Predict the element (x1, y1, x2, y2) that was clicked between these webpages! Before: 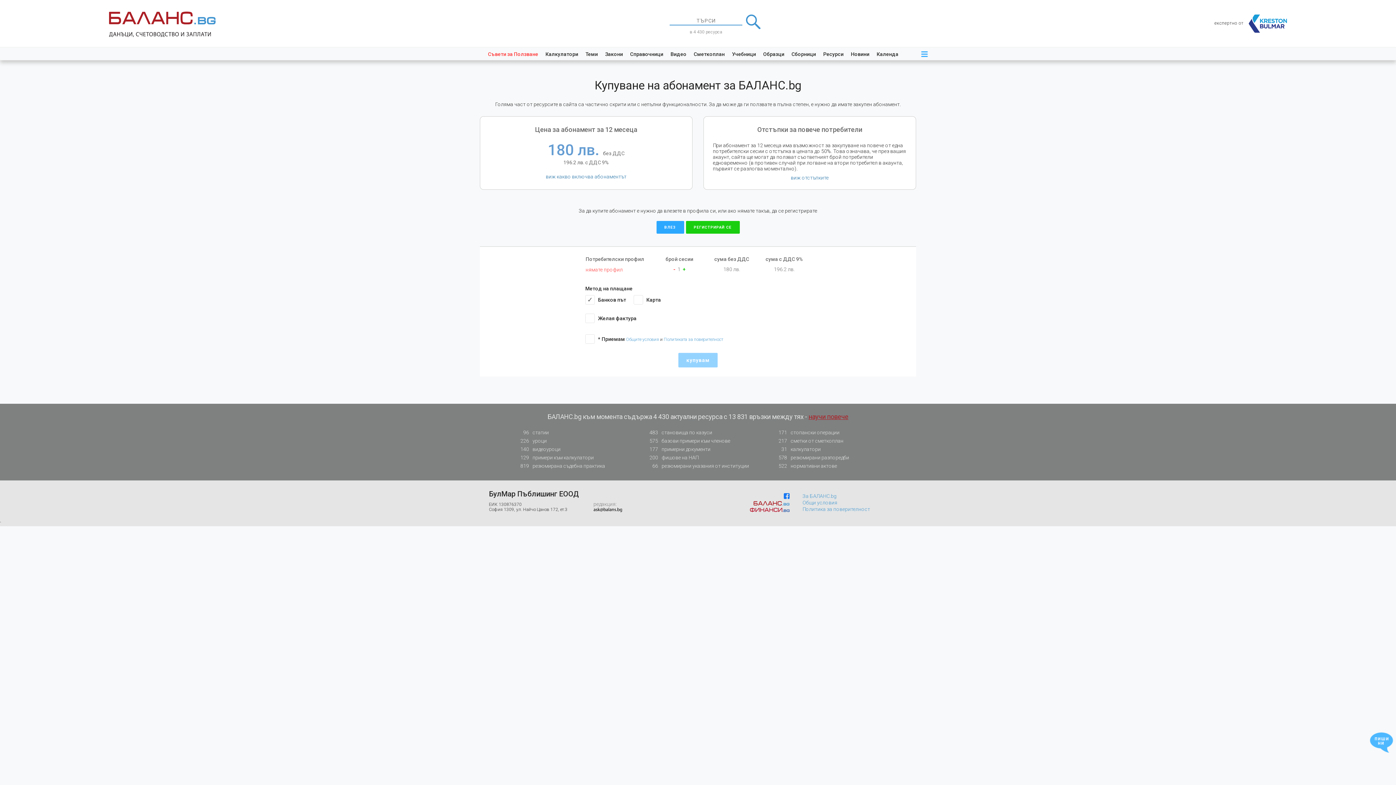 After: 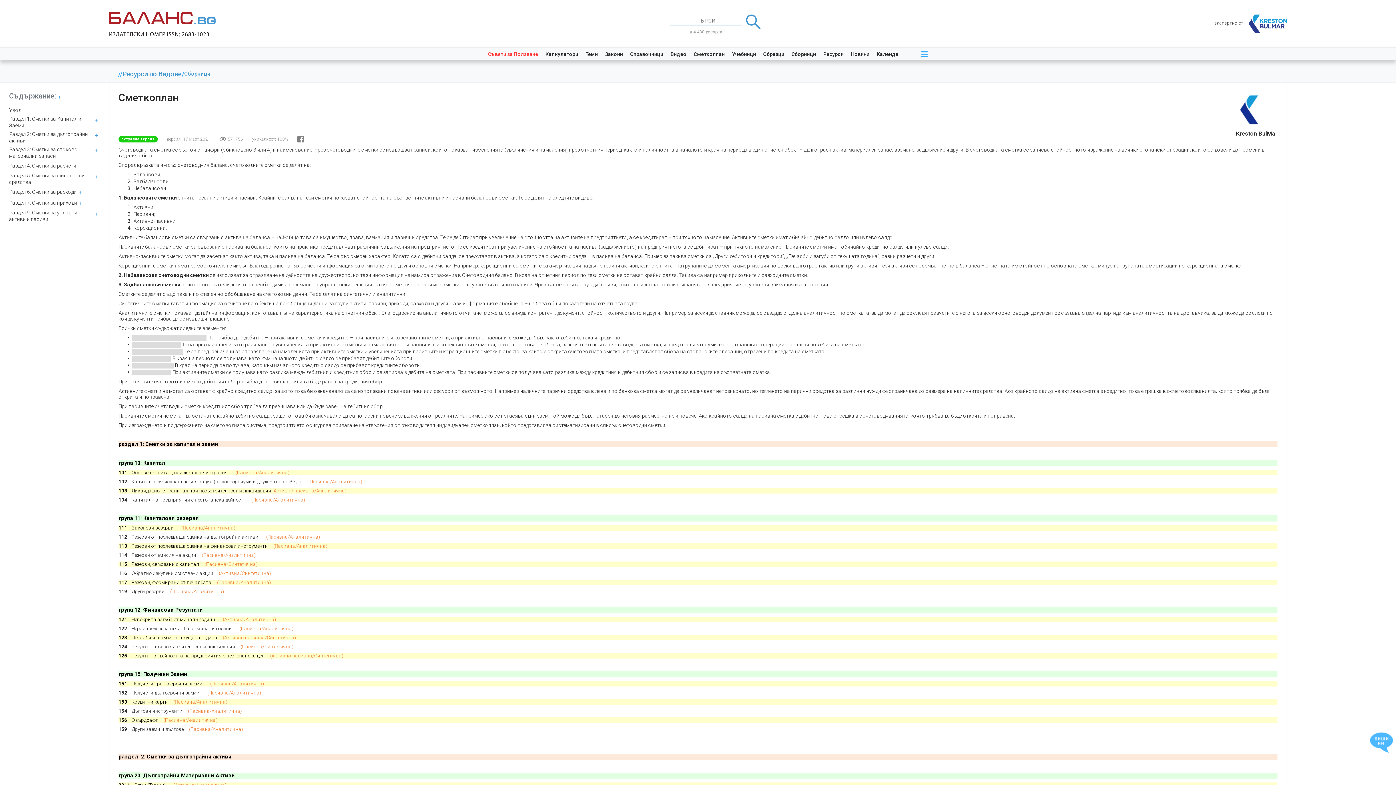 Action: label: Сметкоплан bbox: (690, 47, 728, 60)